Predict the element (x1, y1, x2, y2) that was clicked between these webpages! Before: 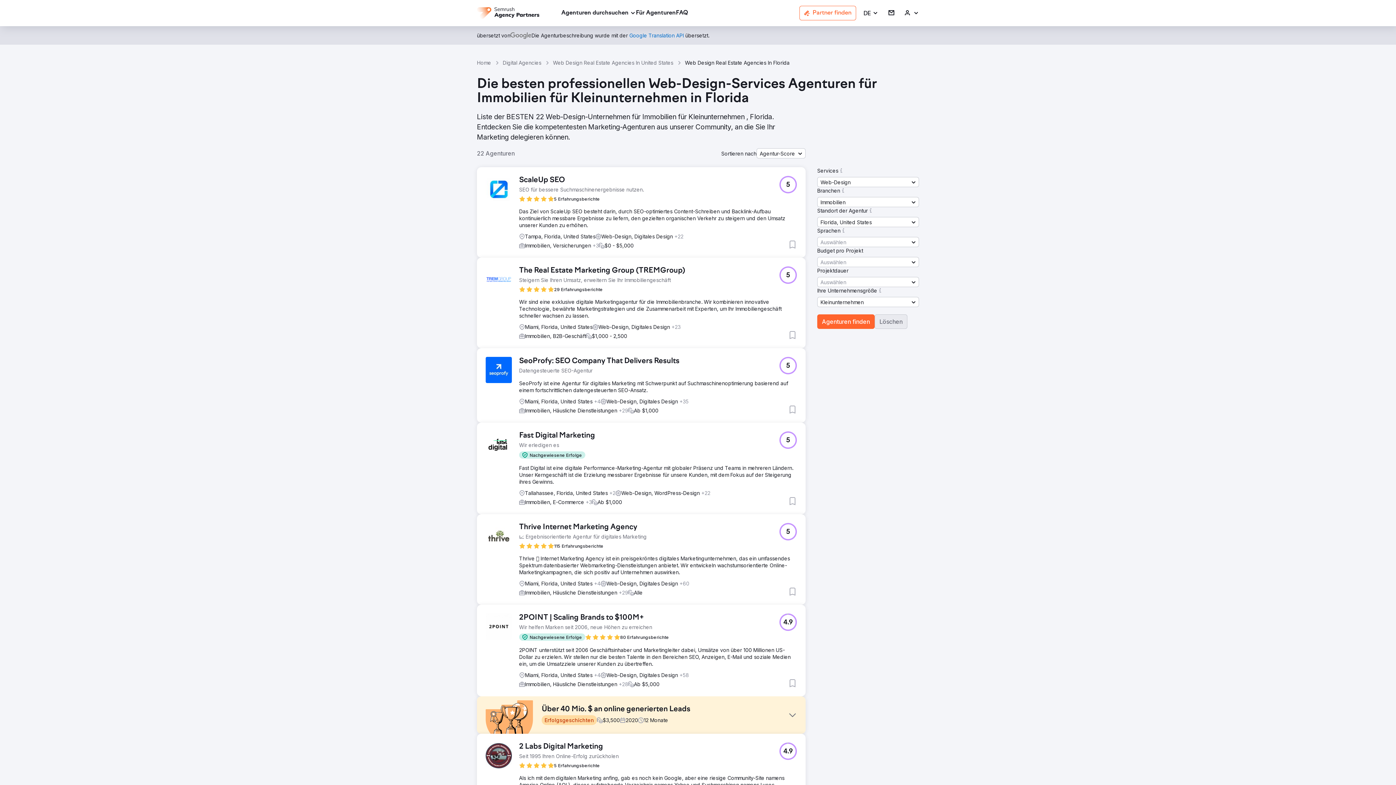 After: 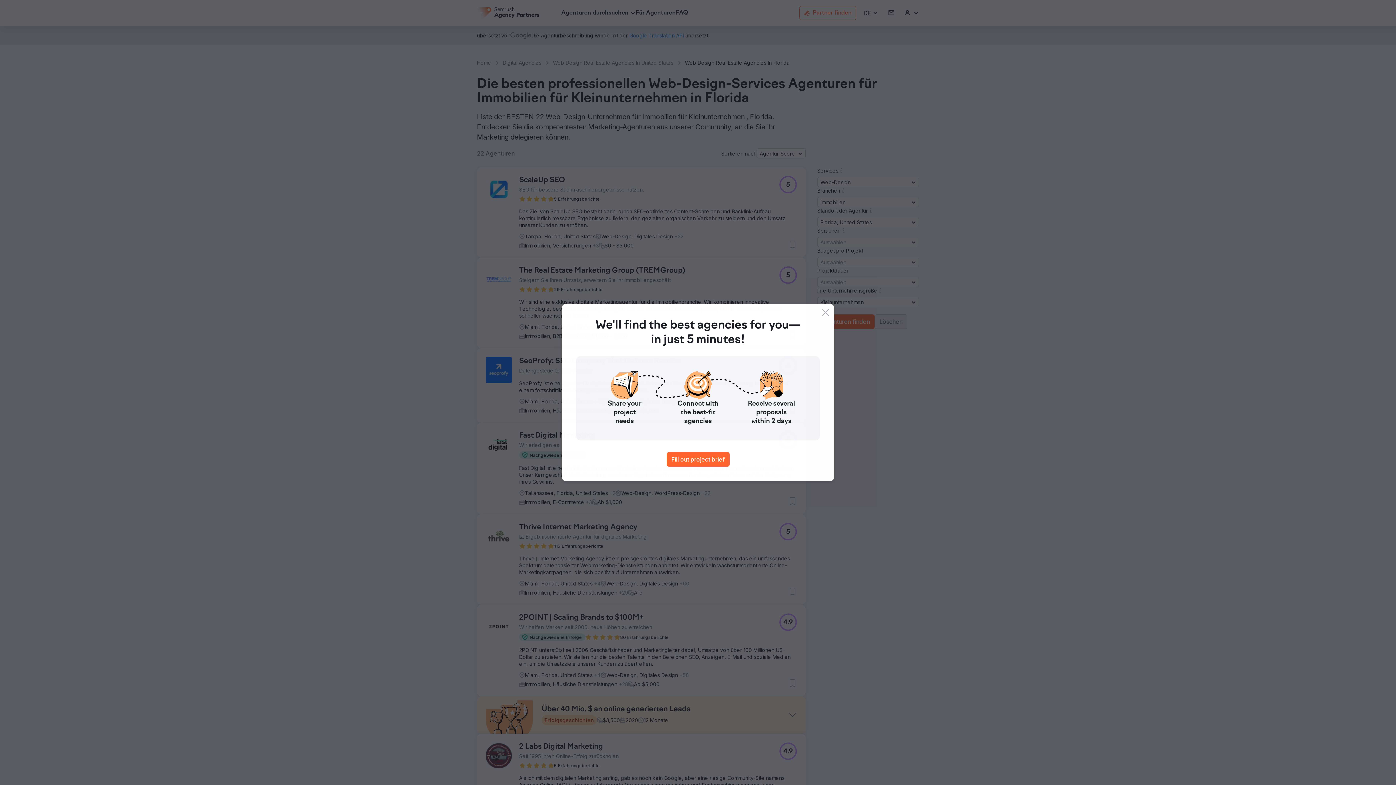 Action: label: SeoProfy: SEO Company That Delivers Results bbox: (519, 357, 679, 365)